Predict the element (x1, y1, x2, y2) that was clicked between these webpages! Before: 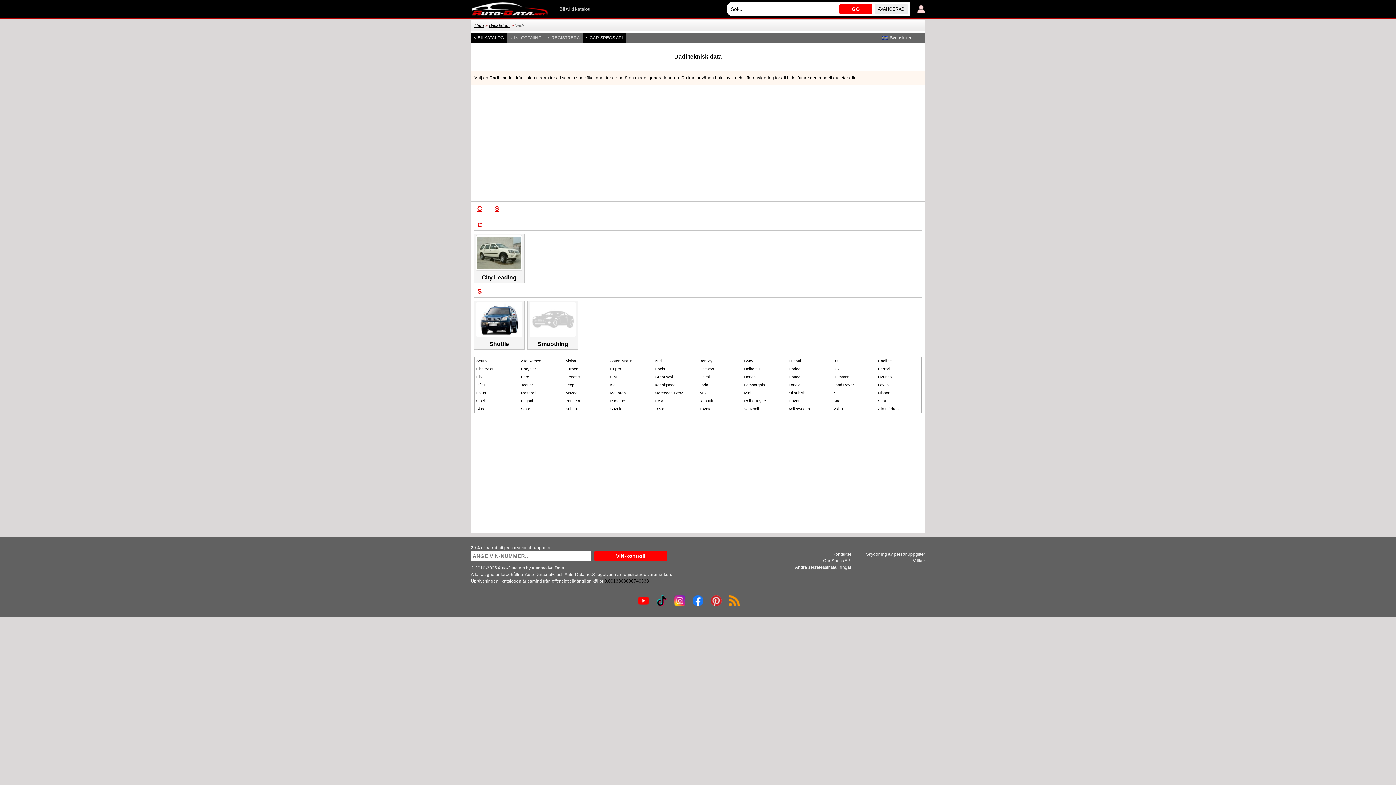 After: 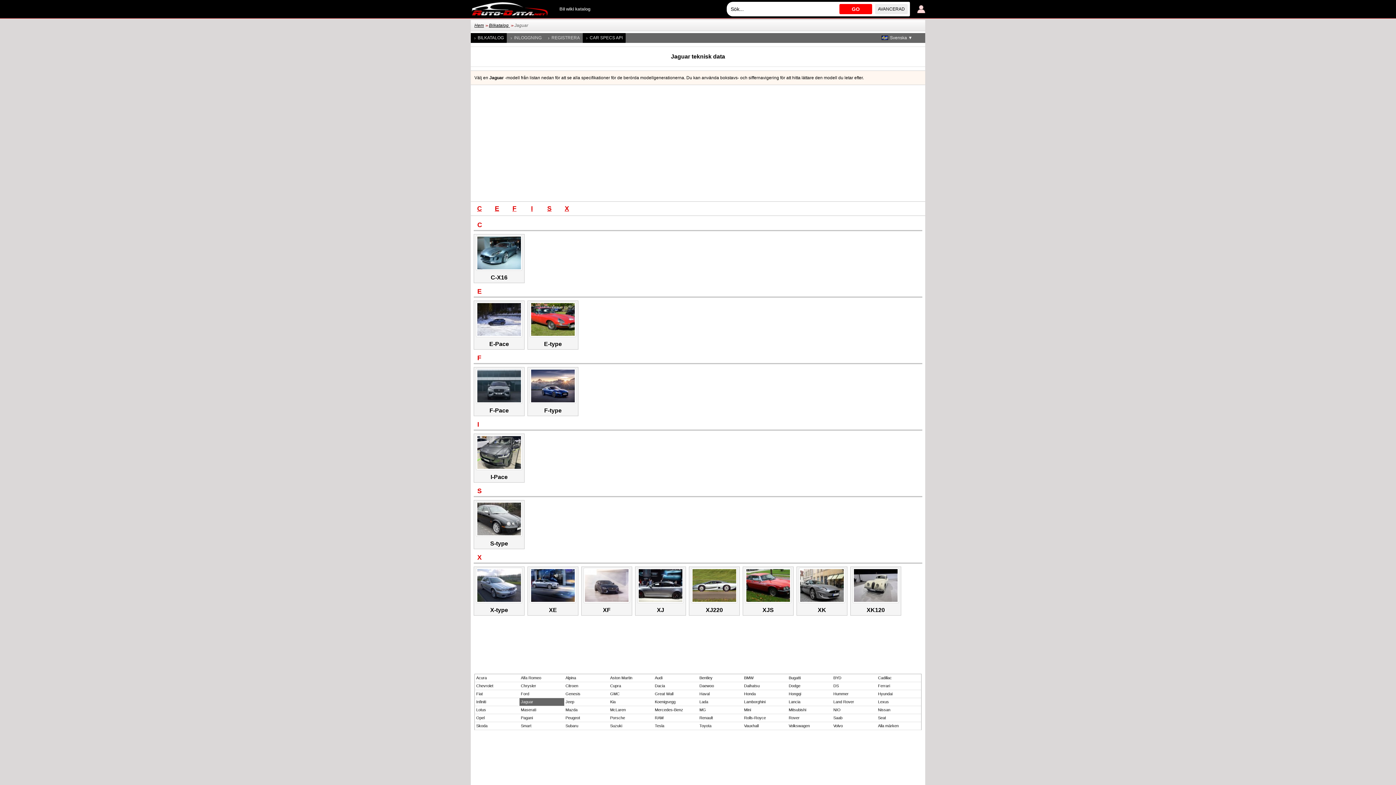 Action: label: Jaguar bbox: (519, 381, 564, 389)